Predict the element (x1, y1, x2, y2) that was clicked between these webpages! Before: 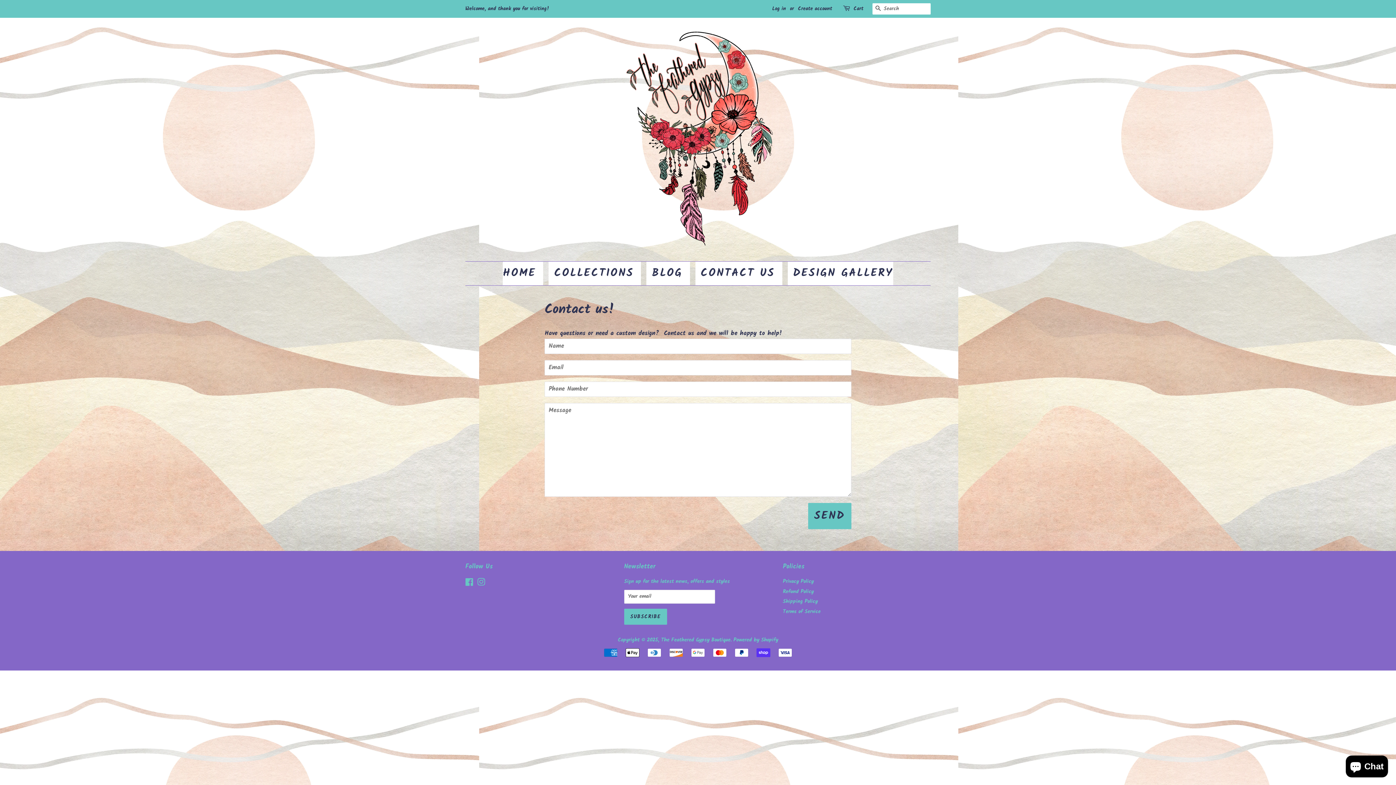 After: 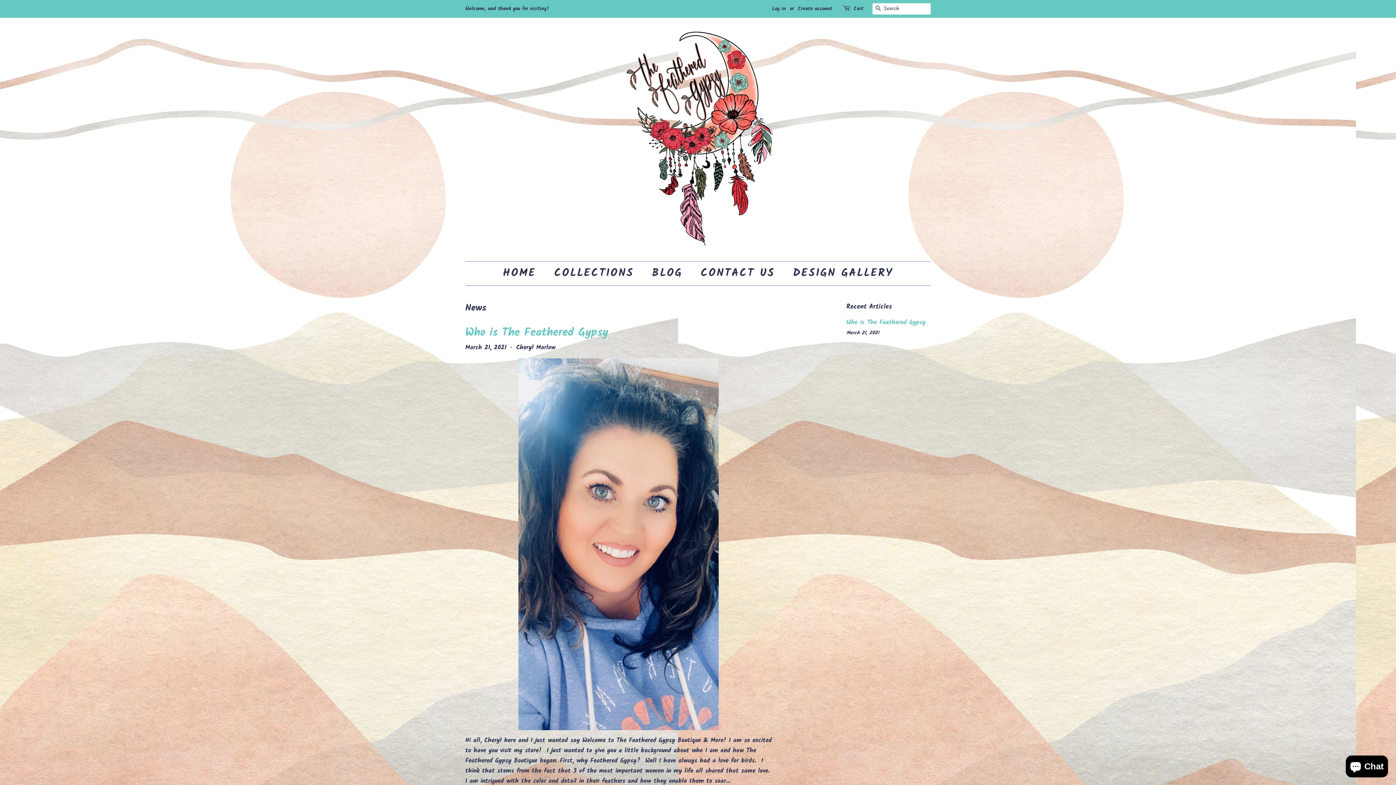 Action: bbox: (646, 261, 690, 285) label: BLOG